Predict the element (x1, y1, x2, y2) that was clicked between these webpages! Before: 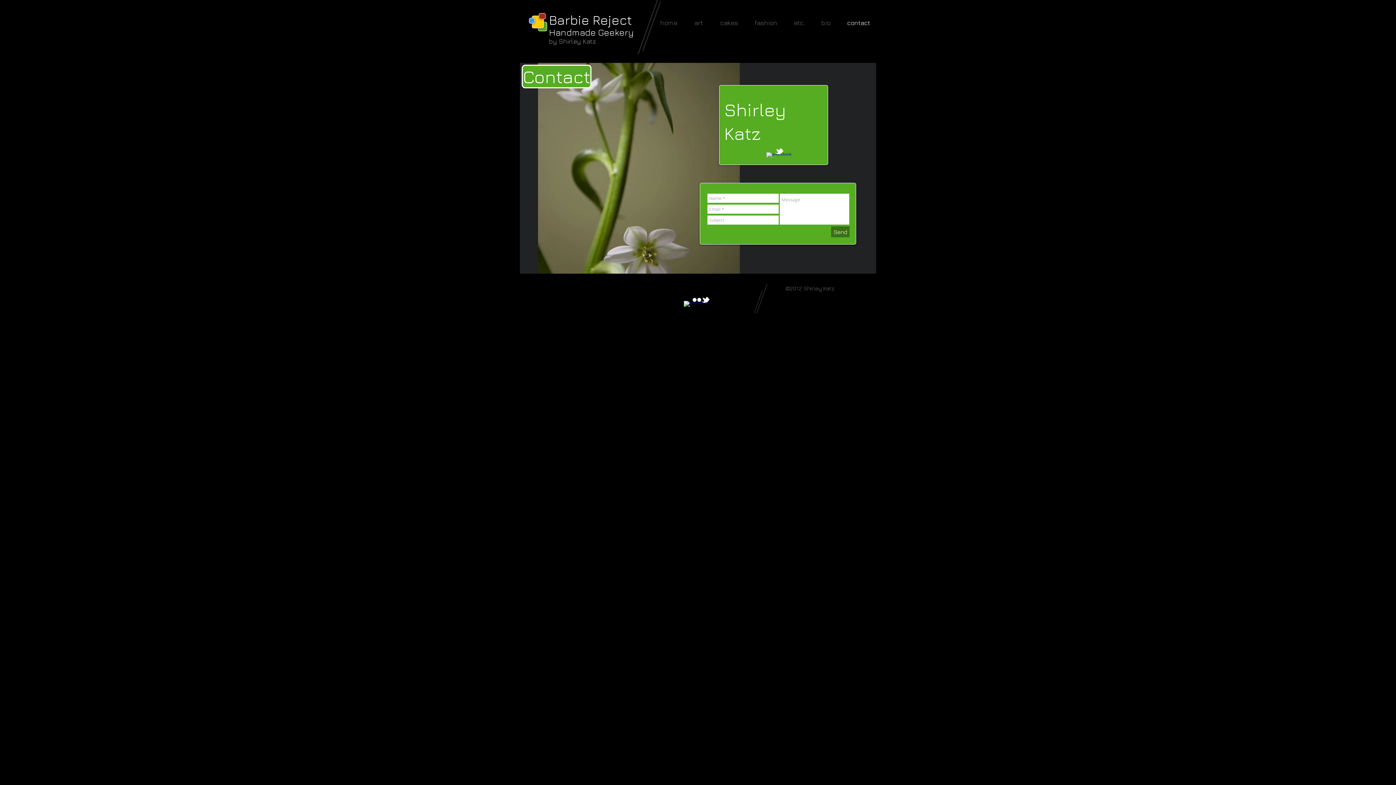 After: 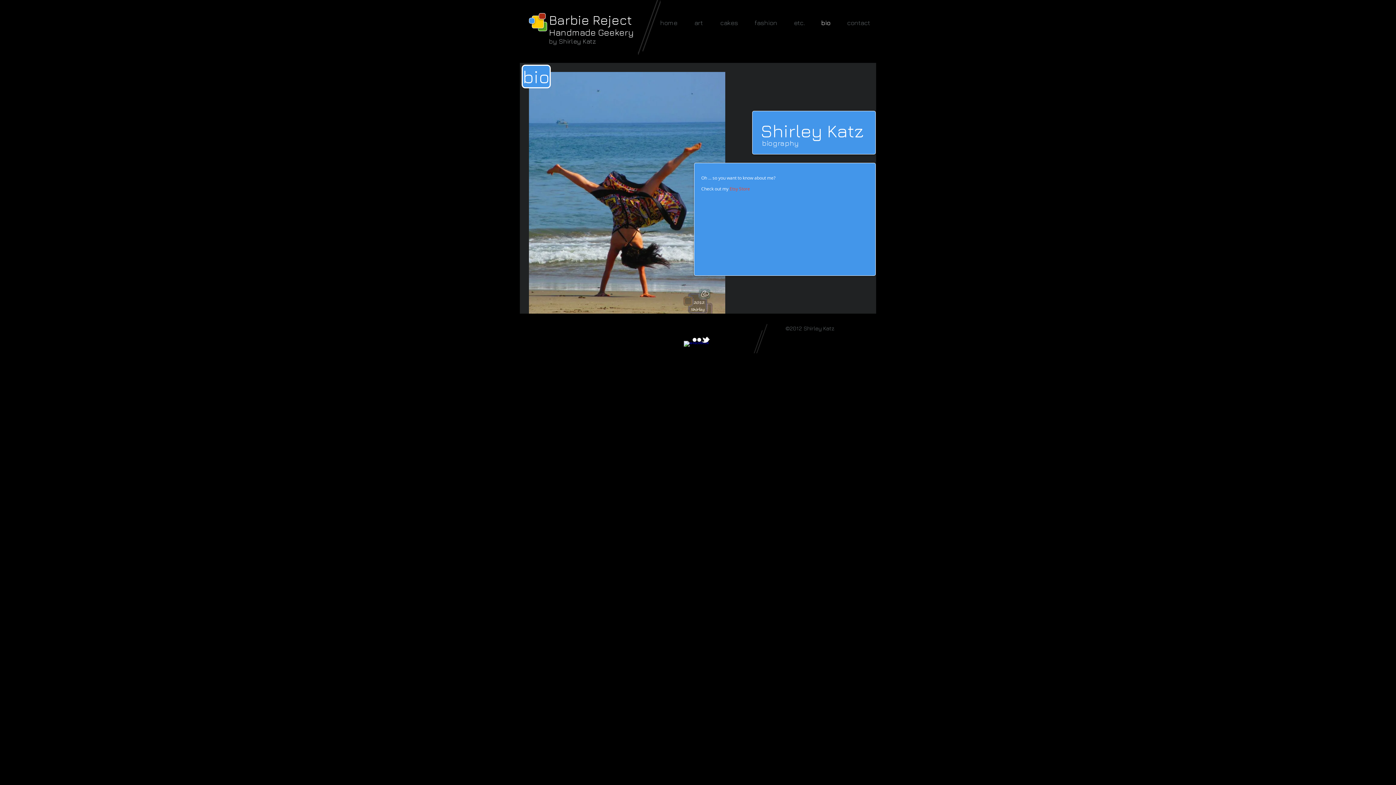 Action: label: bio bbox: (810, 16, 836, 29)